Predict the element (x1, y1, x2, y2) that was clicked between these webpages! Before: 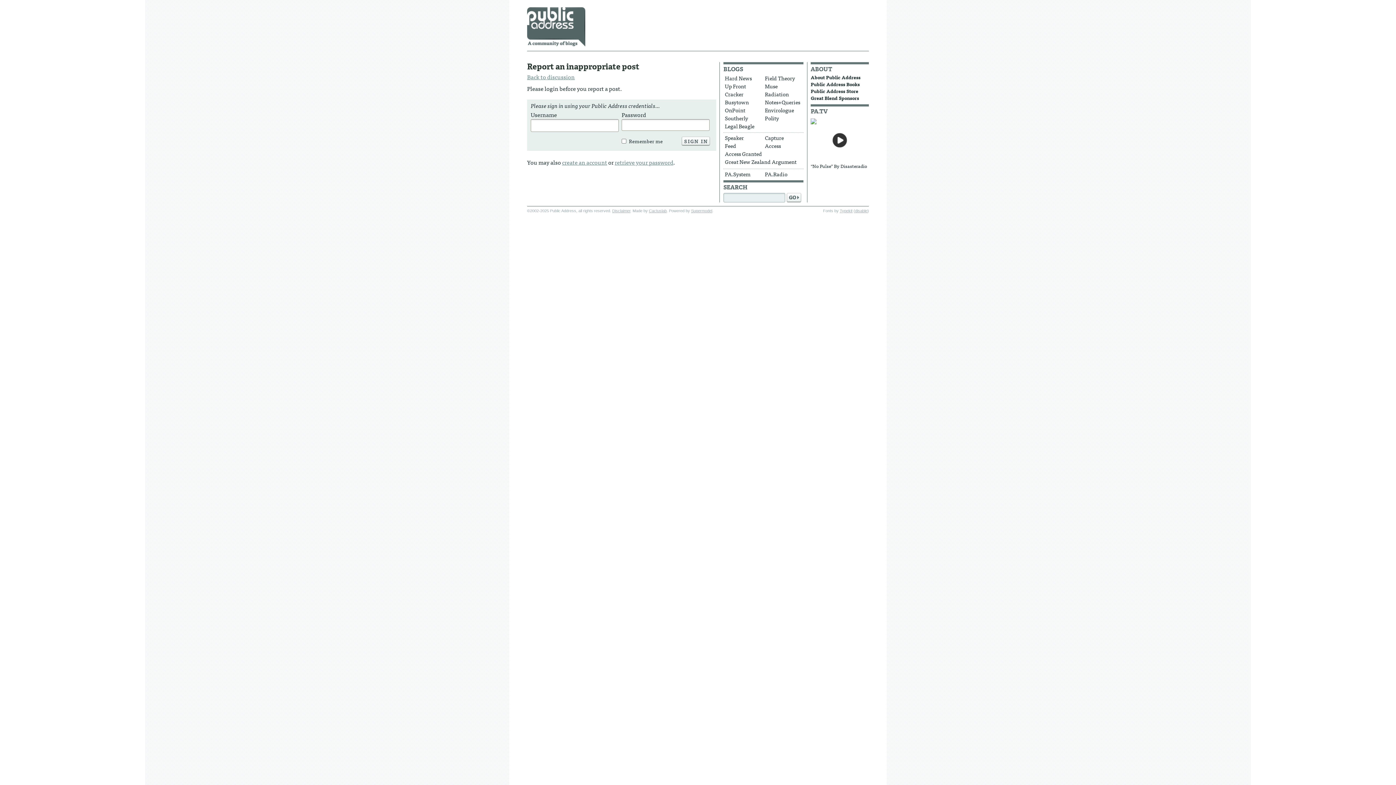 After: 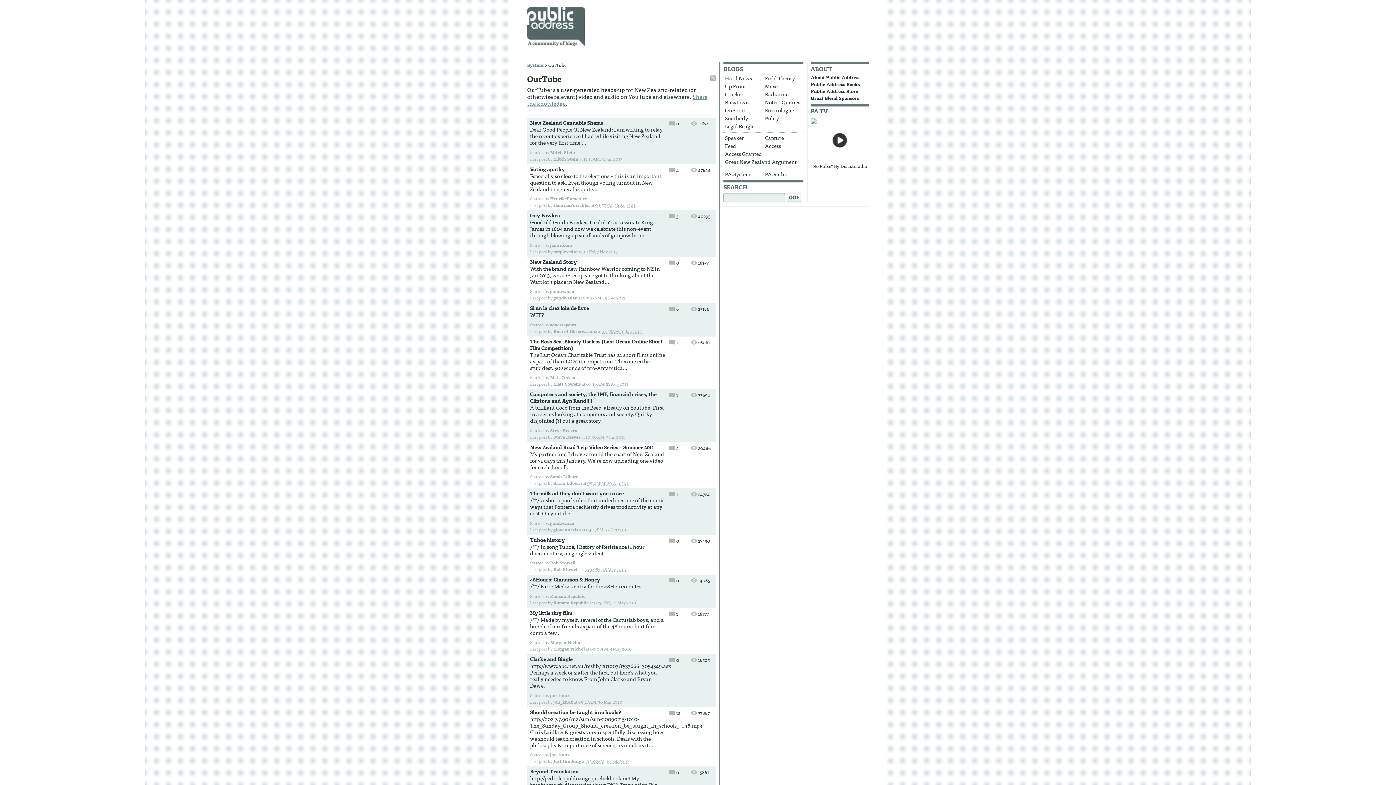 Action: bbox: (810, 107, 828, 115) label: PA.TV